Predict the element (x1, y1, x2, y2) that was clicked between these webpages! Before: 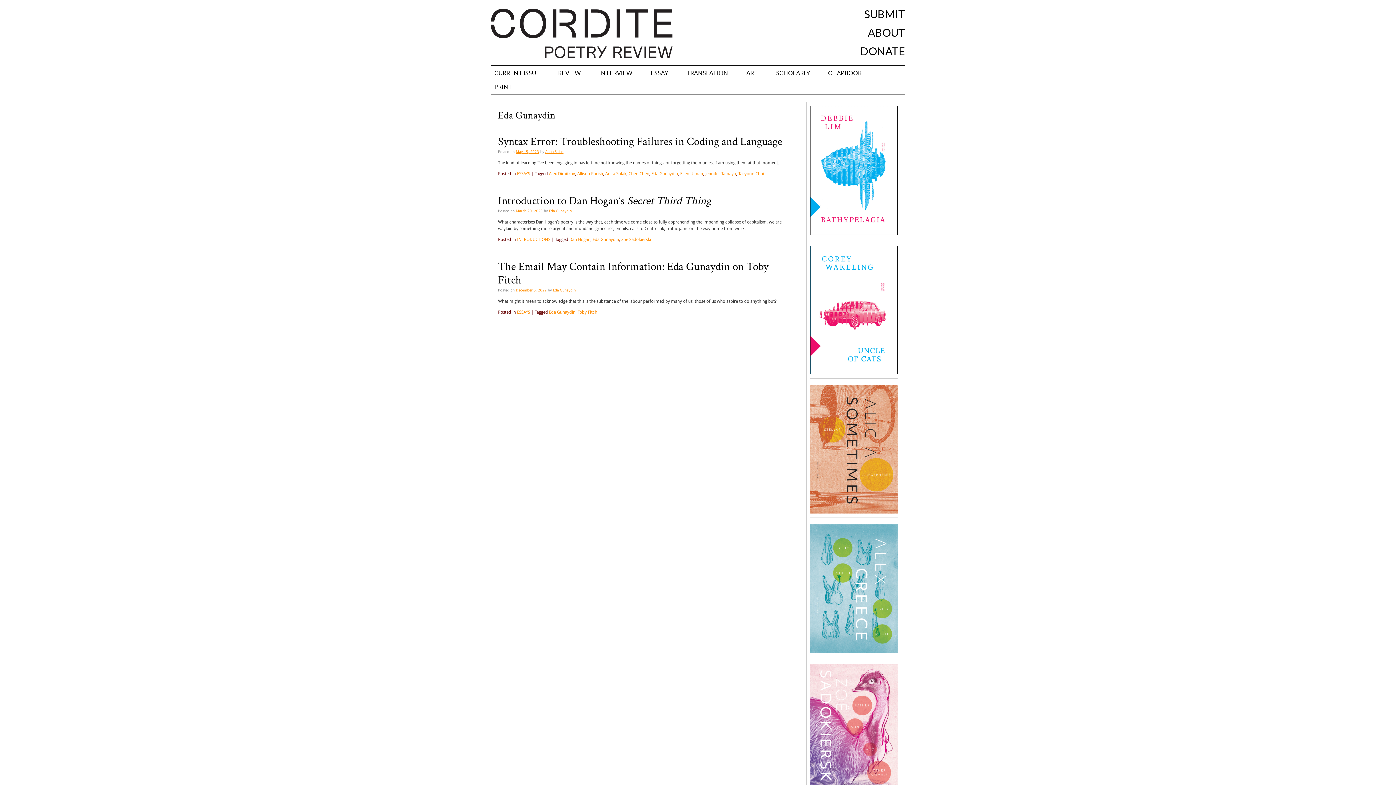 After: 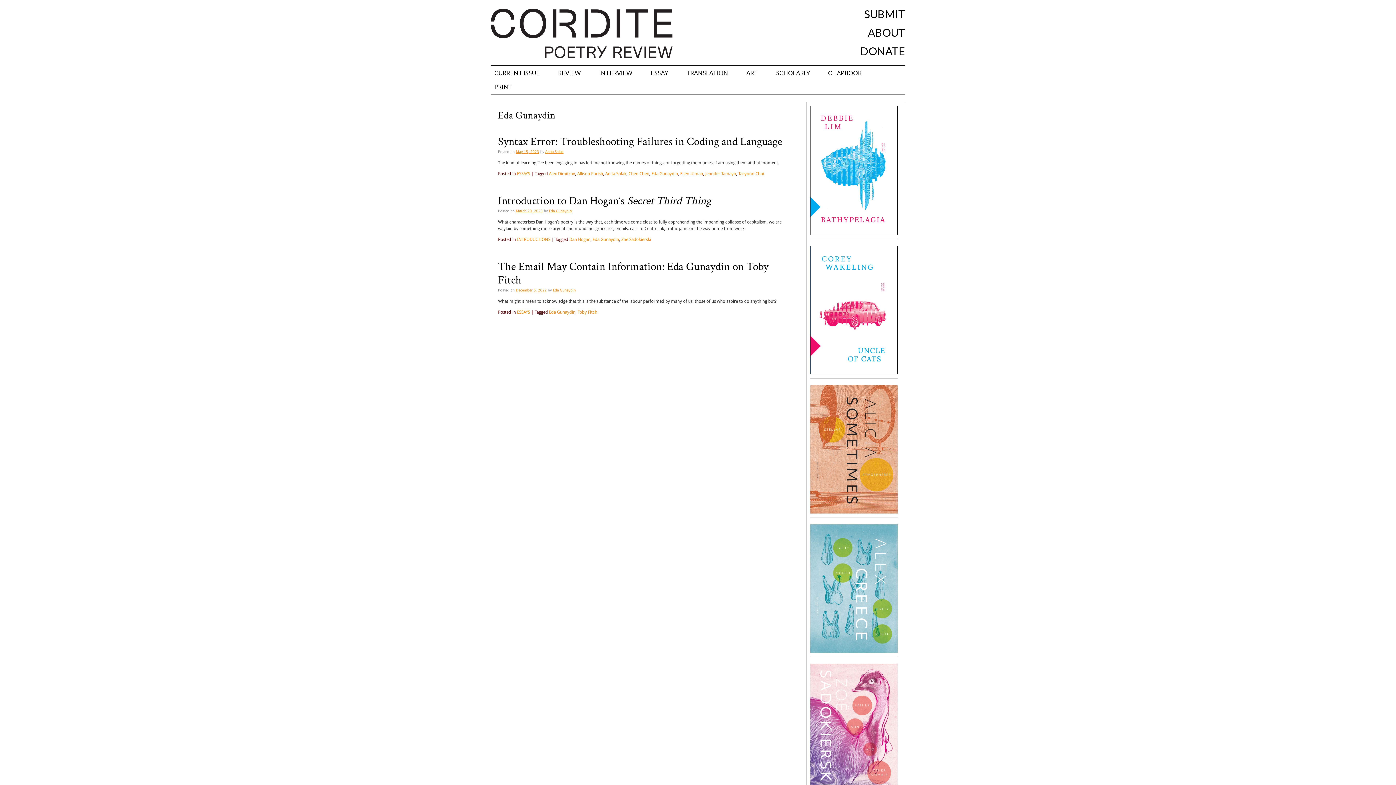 Action: bbox: (549, 309, 575, 314) label: Eda Gunaydin